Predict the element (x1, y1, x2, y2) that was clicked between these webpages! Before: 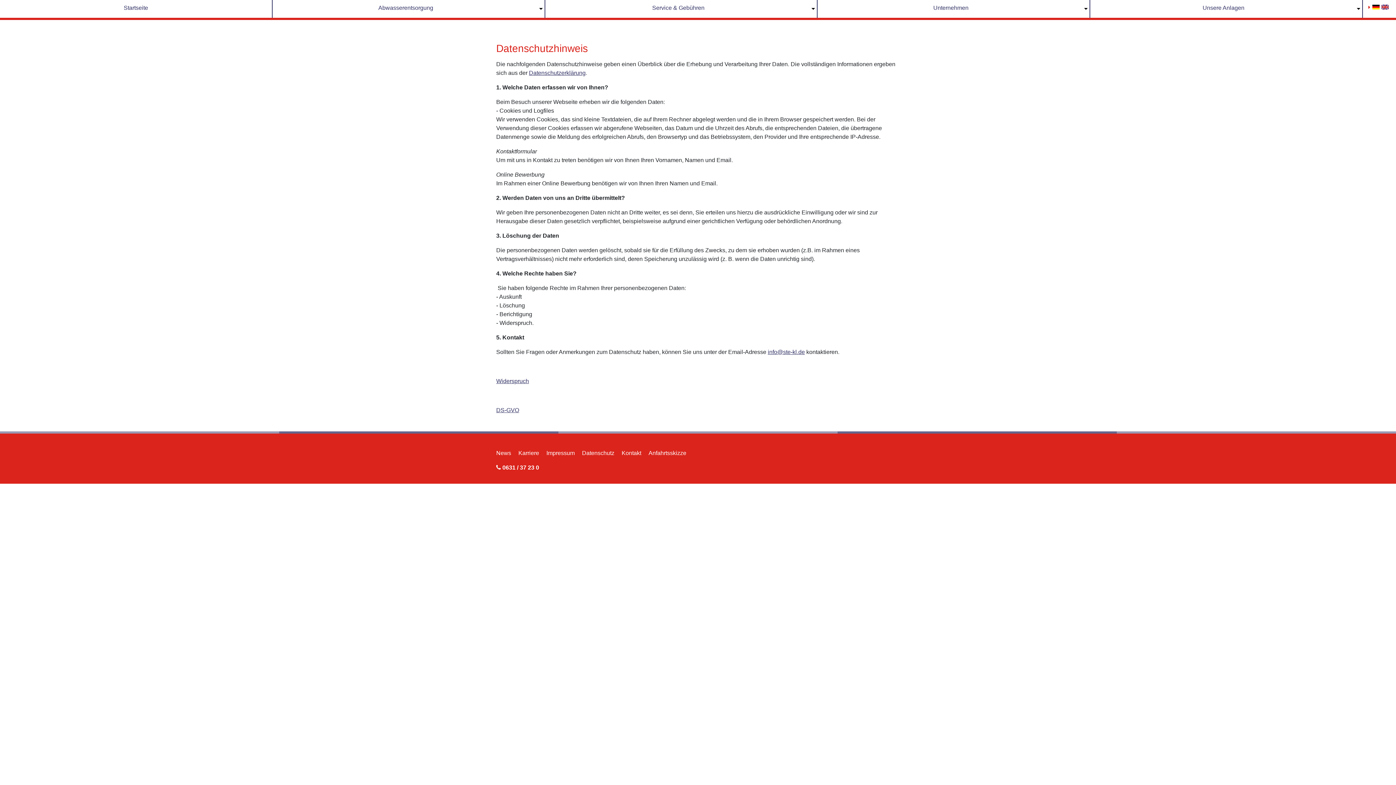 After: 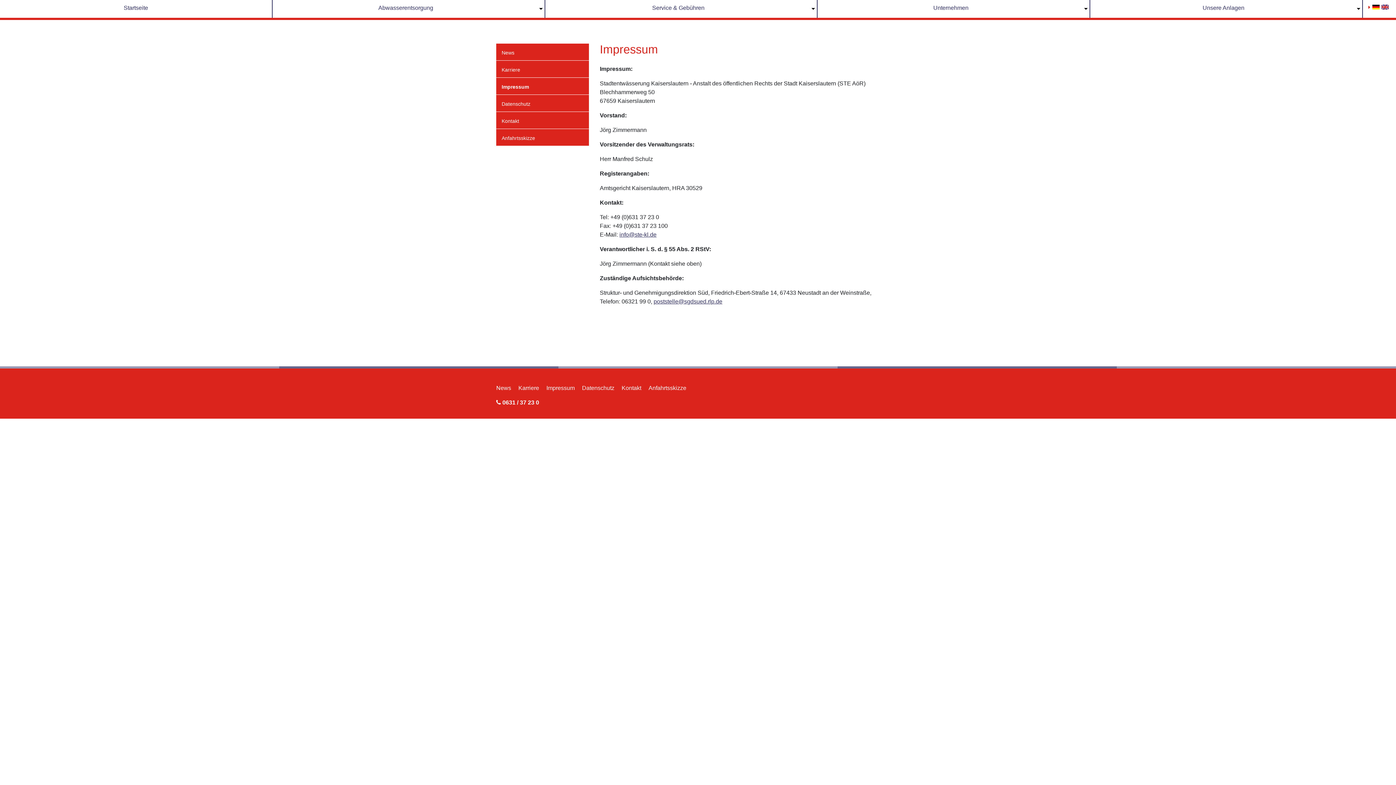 Action: bbox: (546, 450, 574, 456) label: Impressum